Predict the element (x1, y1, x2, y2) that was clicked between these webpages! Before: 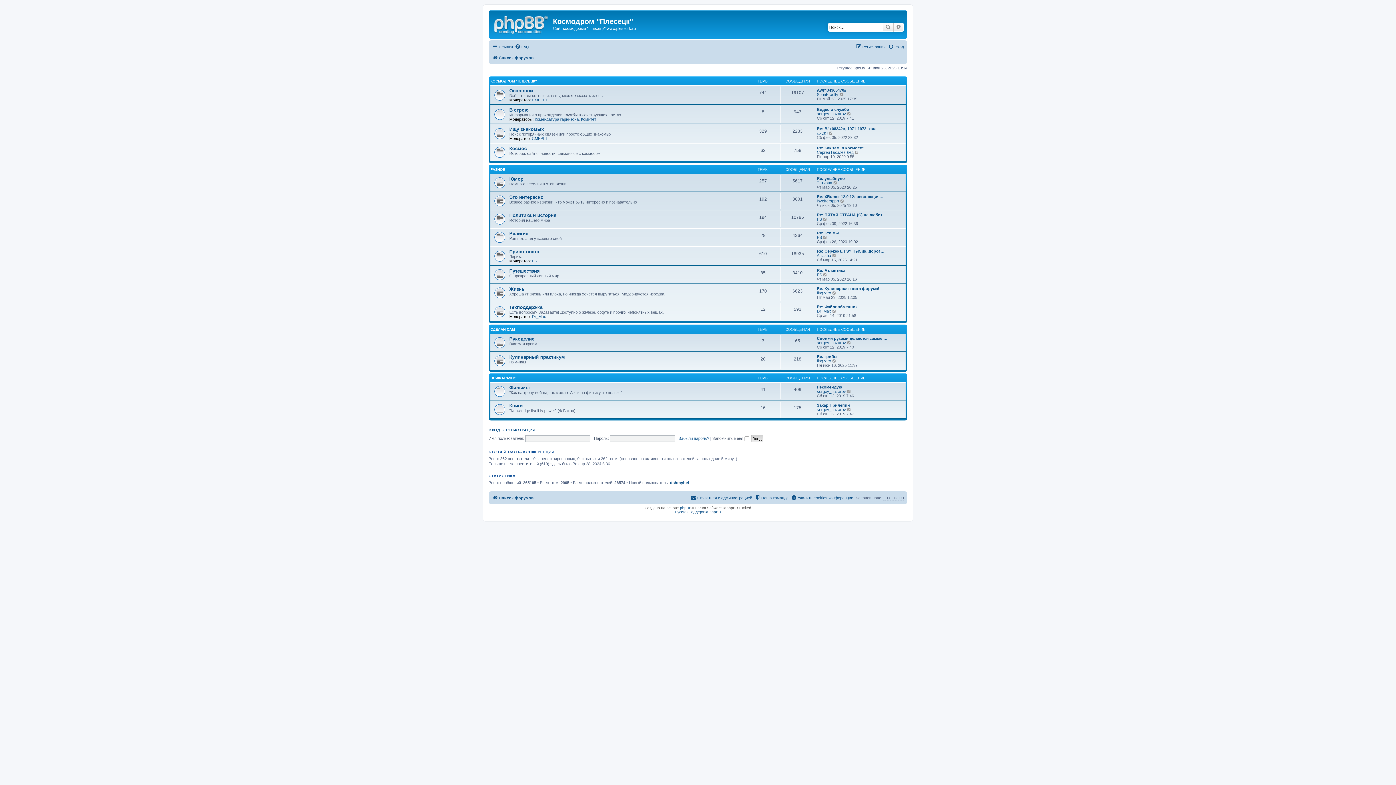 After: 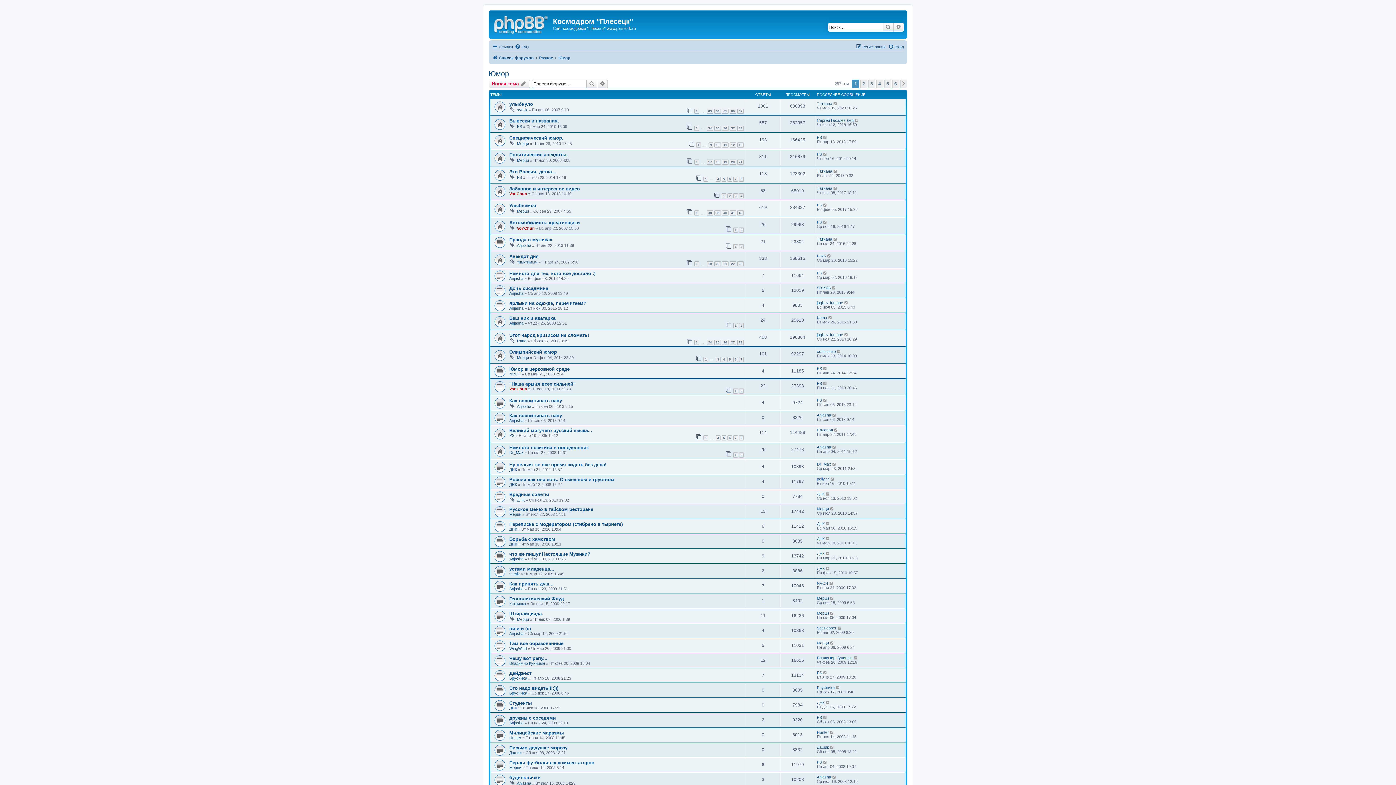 Action: label: Юмор bbox: (509, 176, 523, 181)